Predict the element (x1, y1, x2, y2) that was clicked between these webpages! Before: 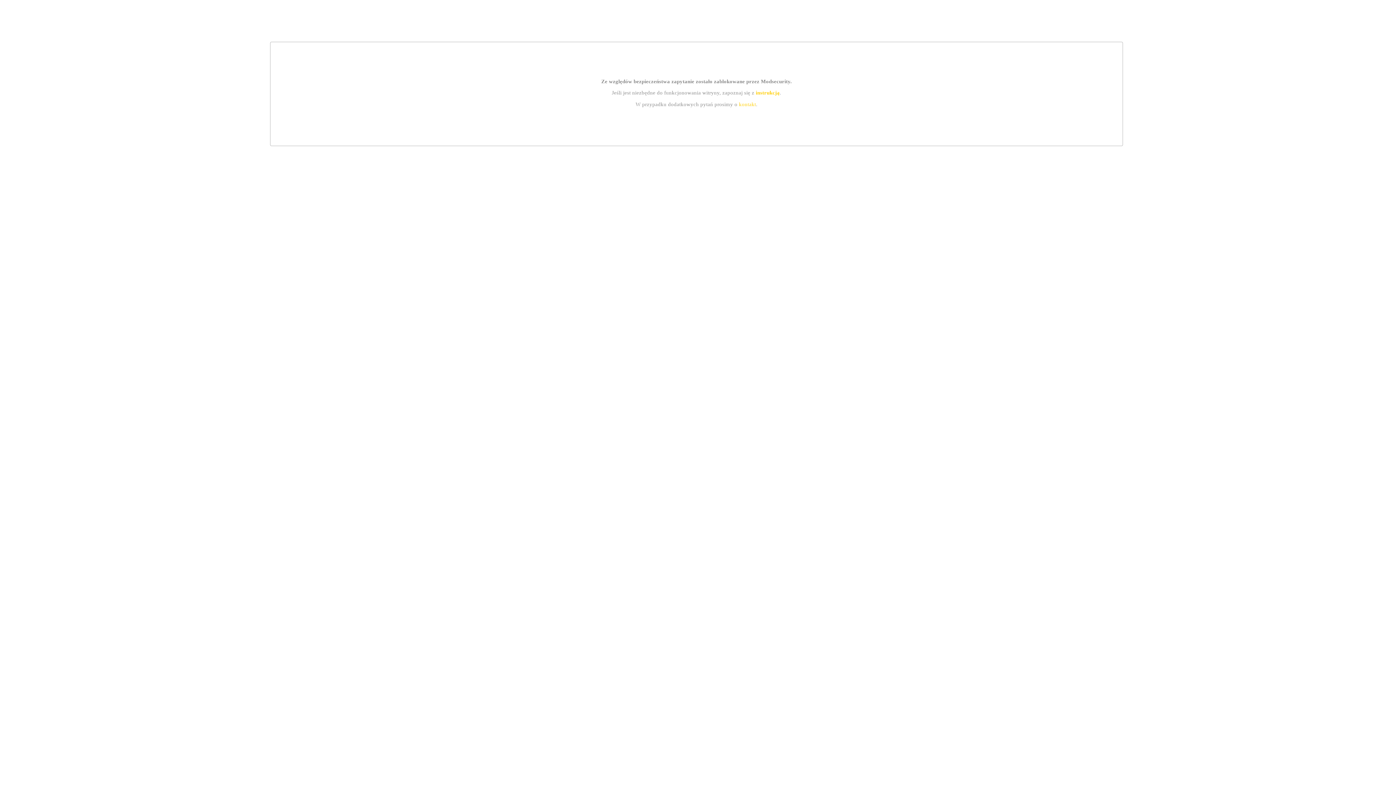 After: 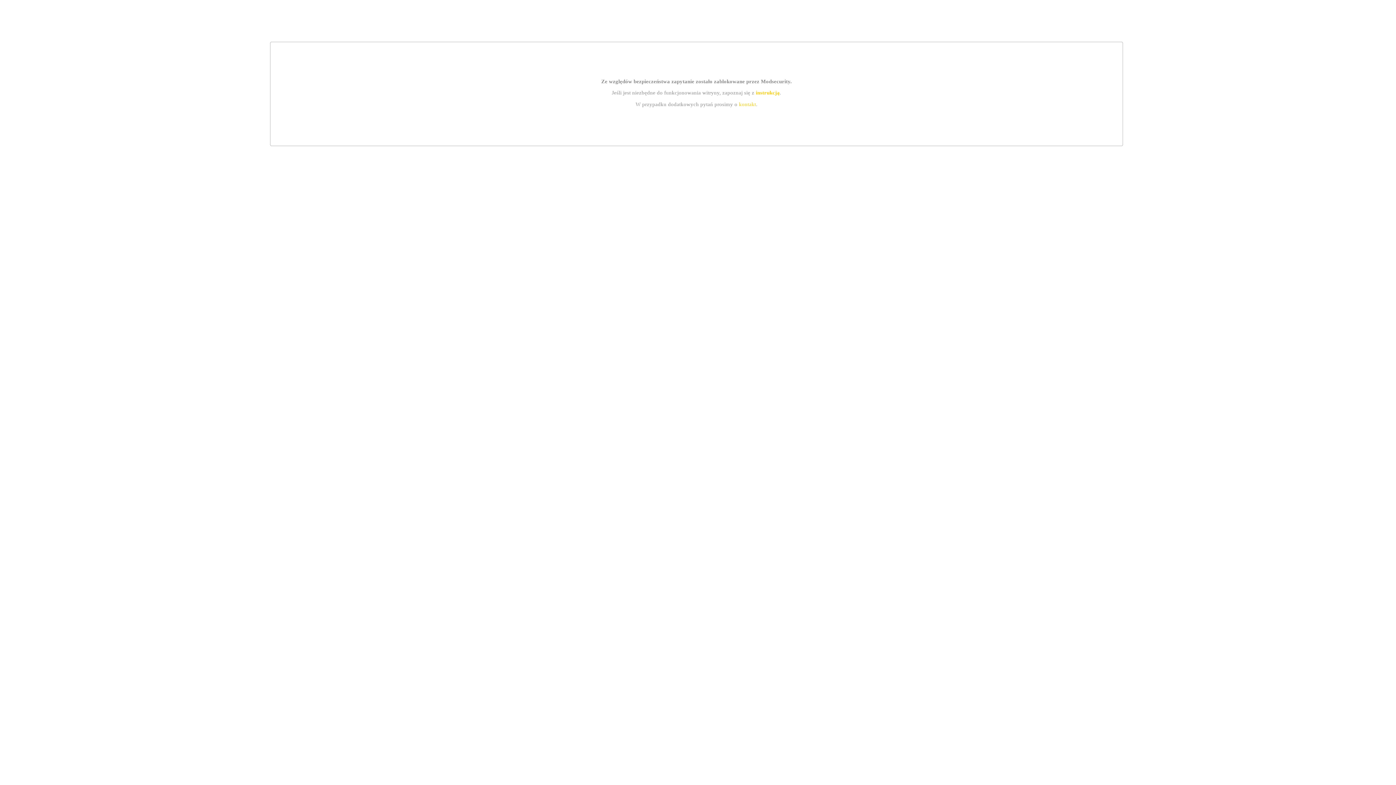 Action: bbox: (739, 101, 756, 107) label: kontakt